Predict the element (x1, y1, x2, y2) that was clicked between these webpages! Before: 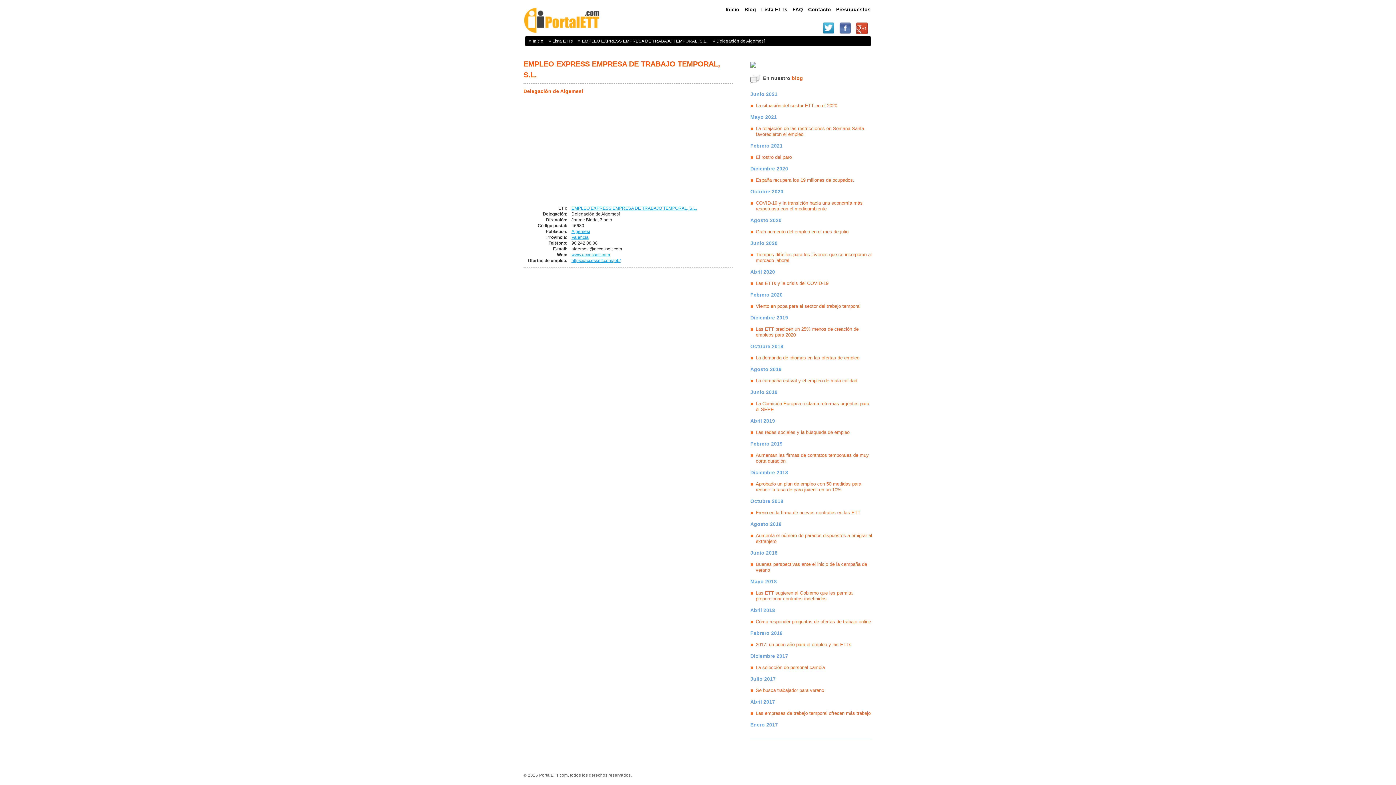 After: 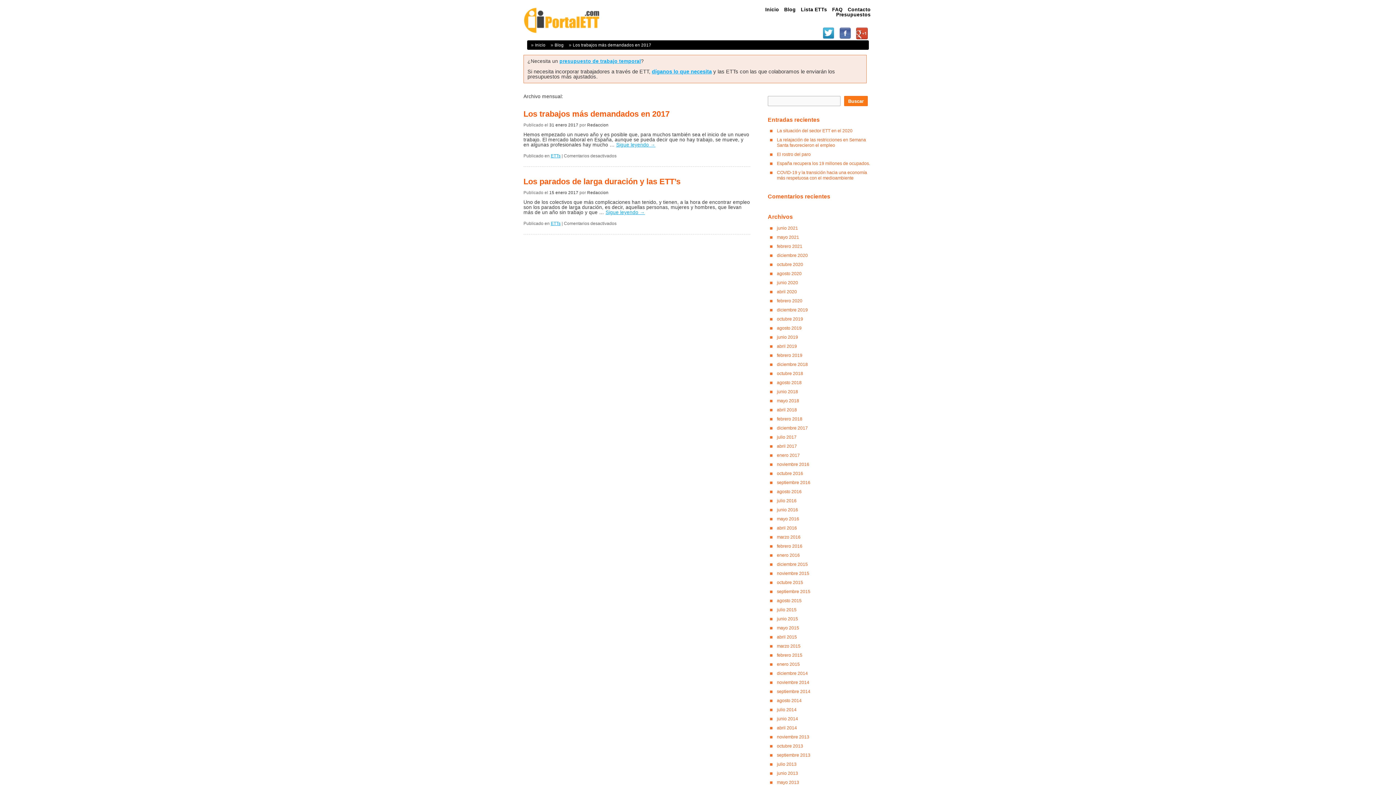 Action: bbox: (750, 722, 778, 728) label: Enero 2017